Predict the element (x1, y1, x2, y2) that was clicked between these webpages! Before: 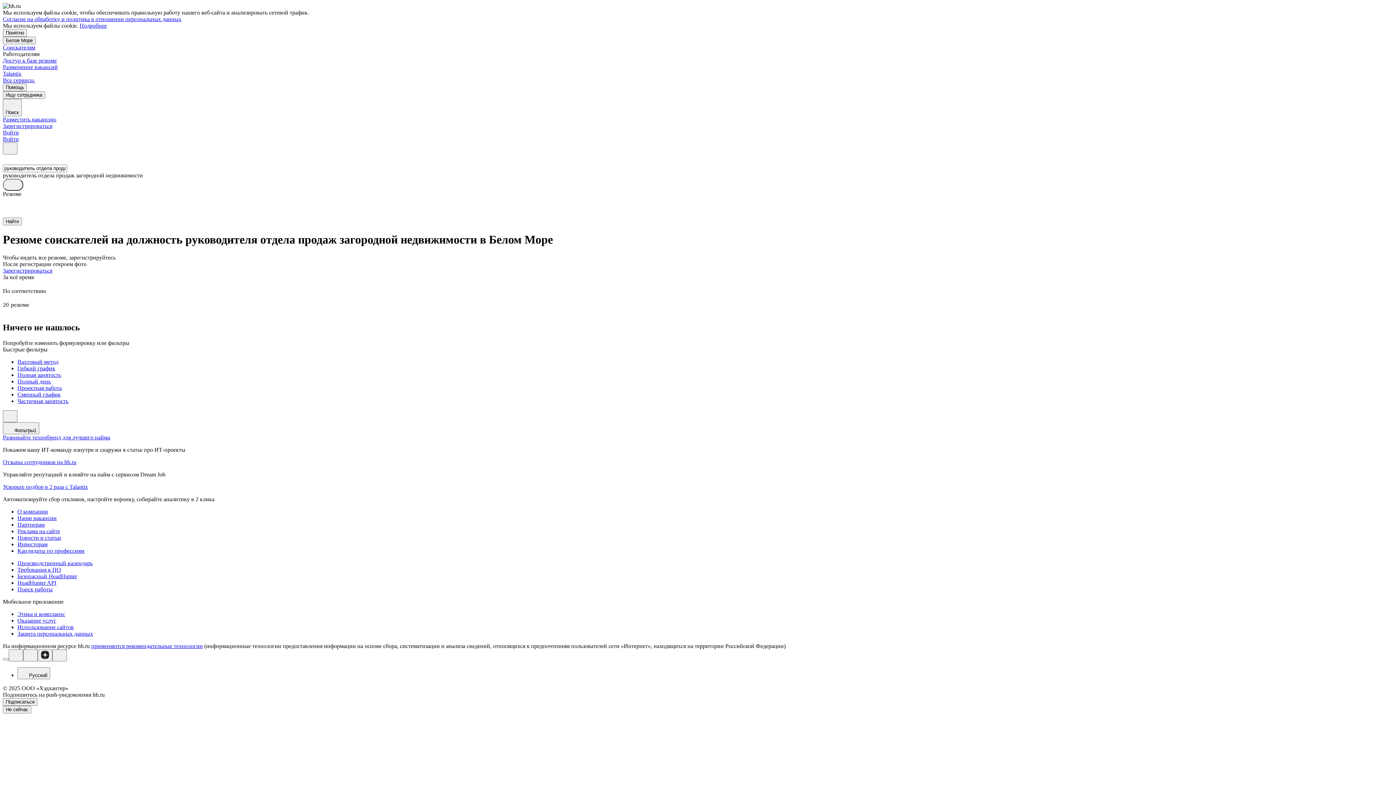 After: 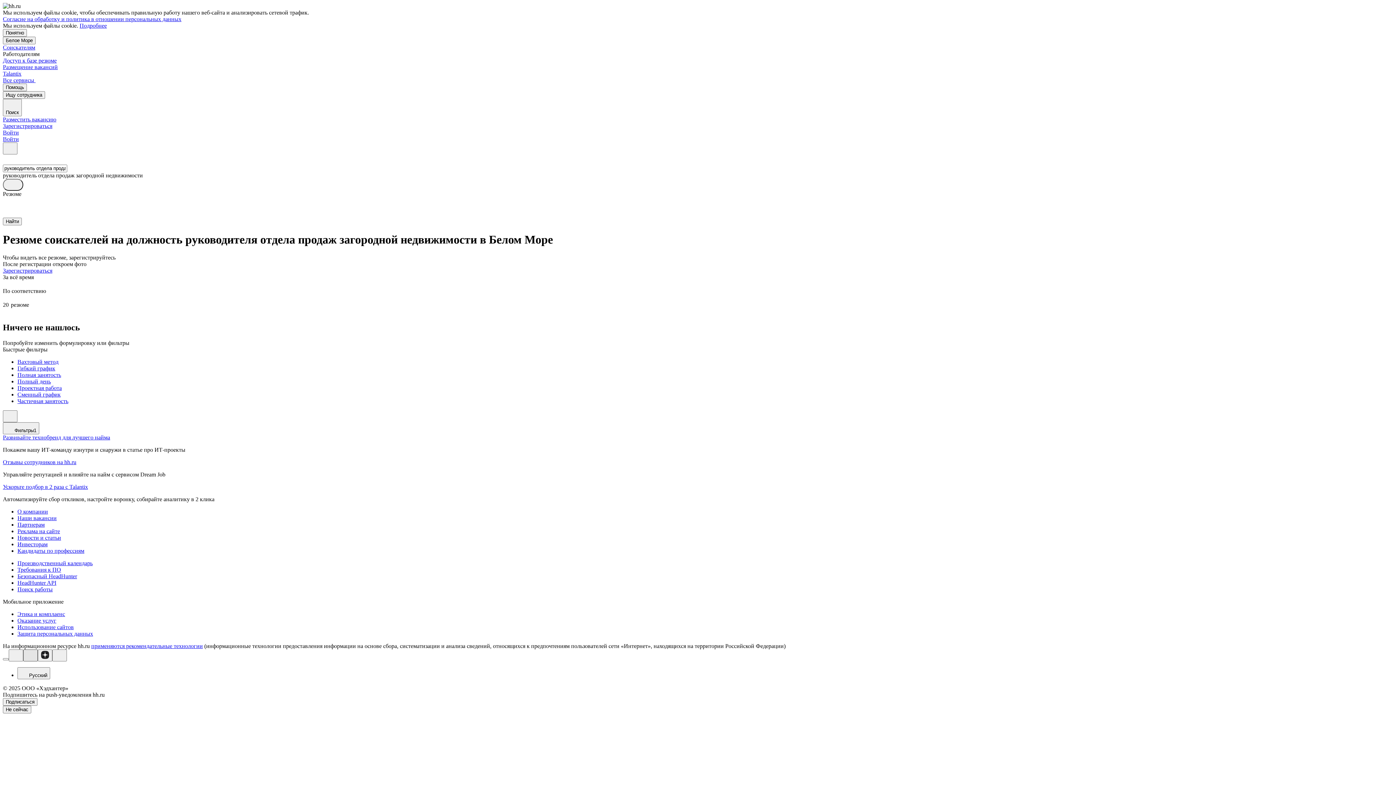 Action: bbox: (23, 649, 37, 661)